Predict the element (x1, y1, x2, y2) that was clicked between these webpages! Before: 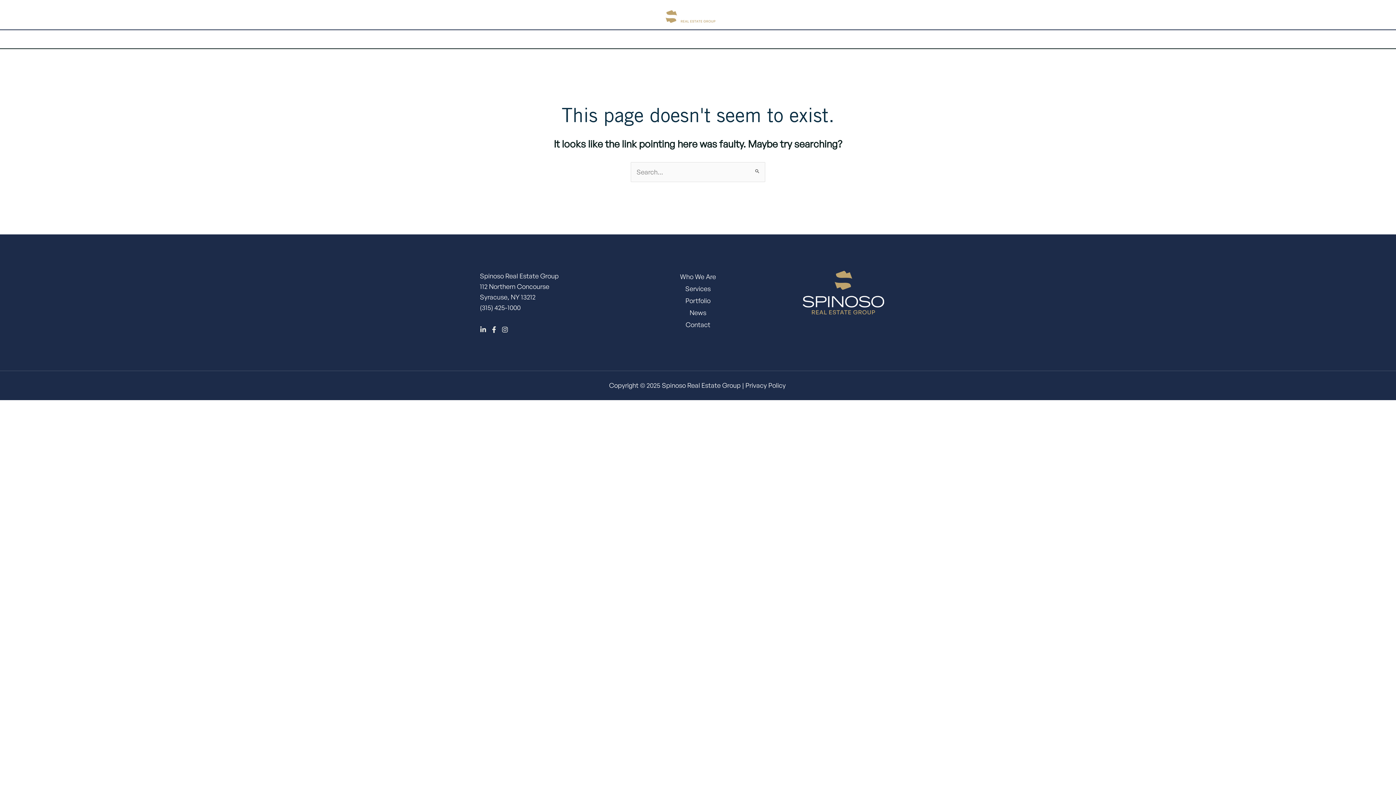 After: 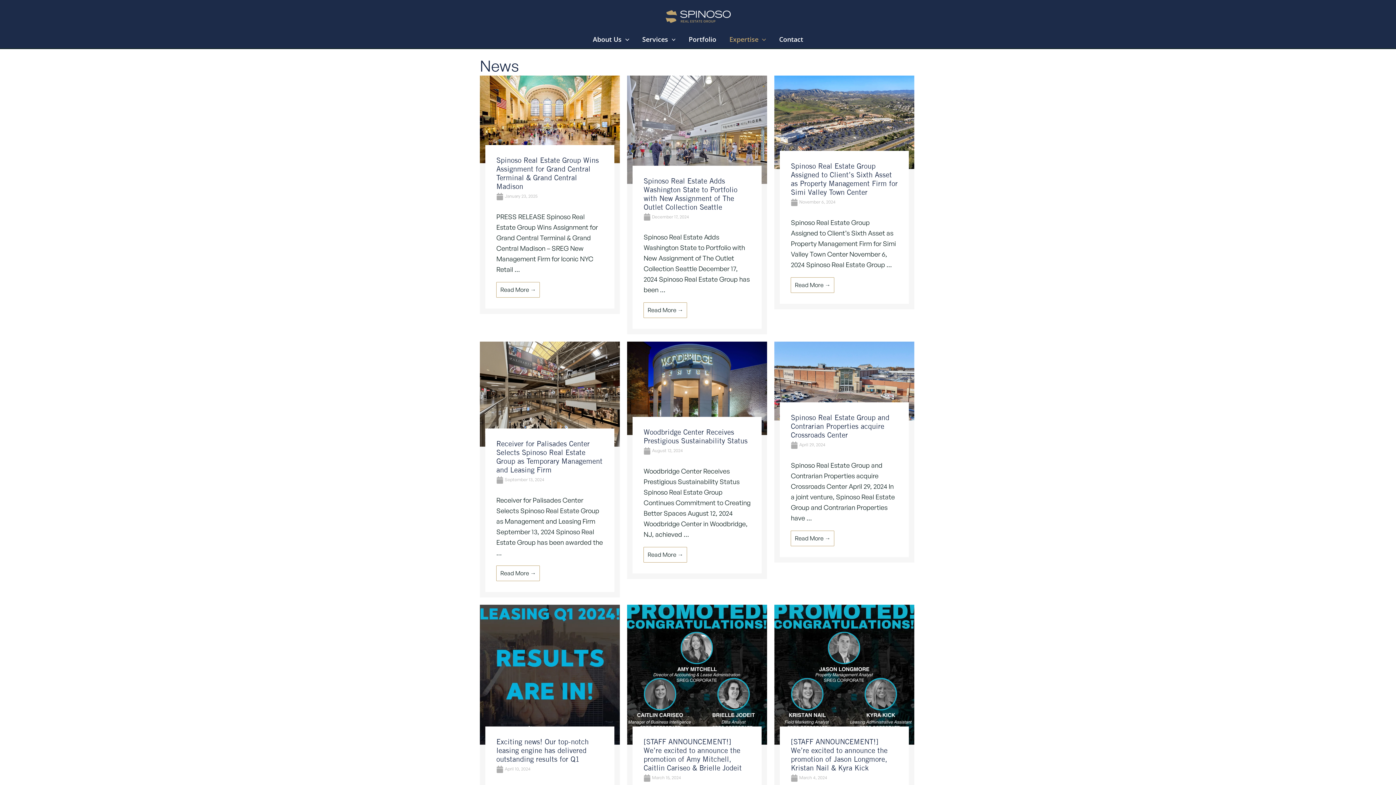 Action: bbox: (722, 30, 773, 48) label: Expertise